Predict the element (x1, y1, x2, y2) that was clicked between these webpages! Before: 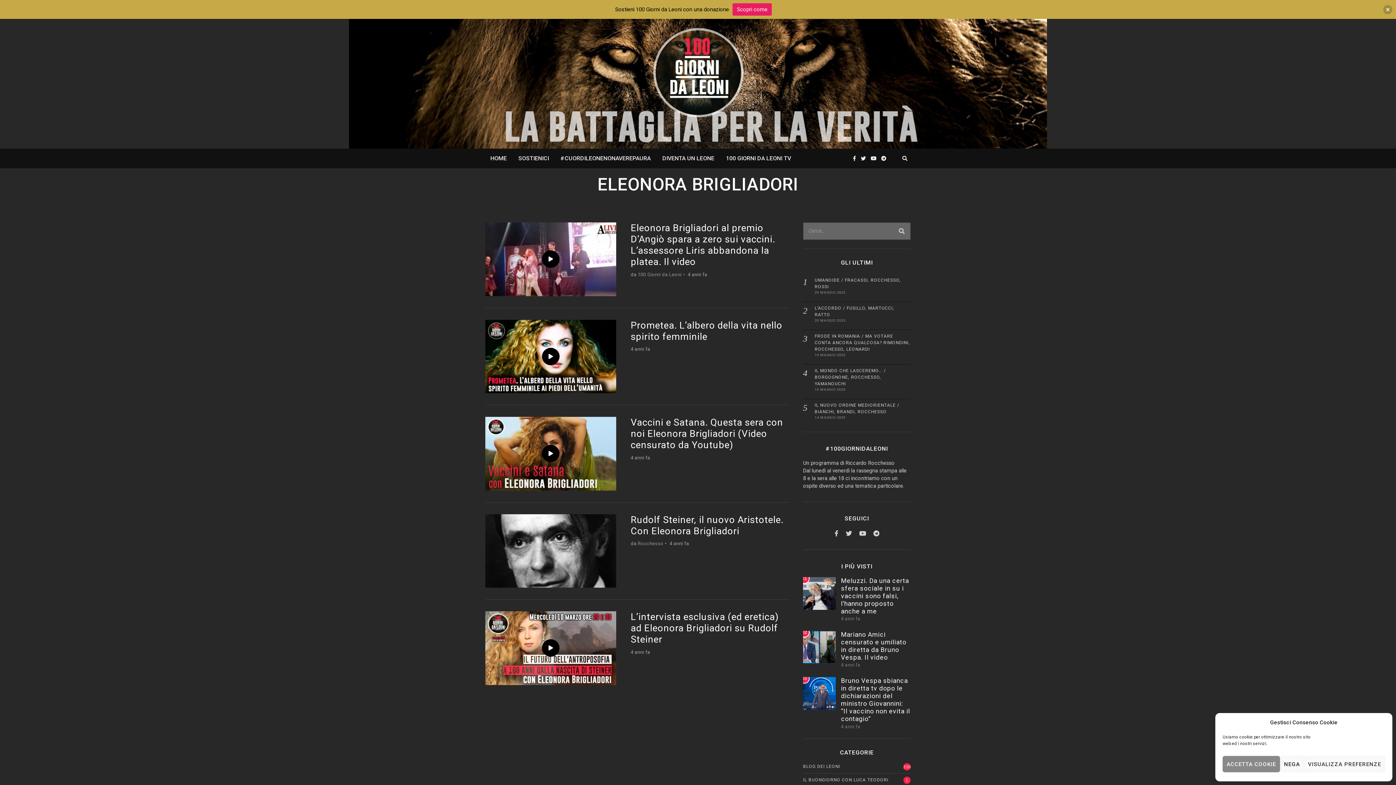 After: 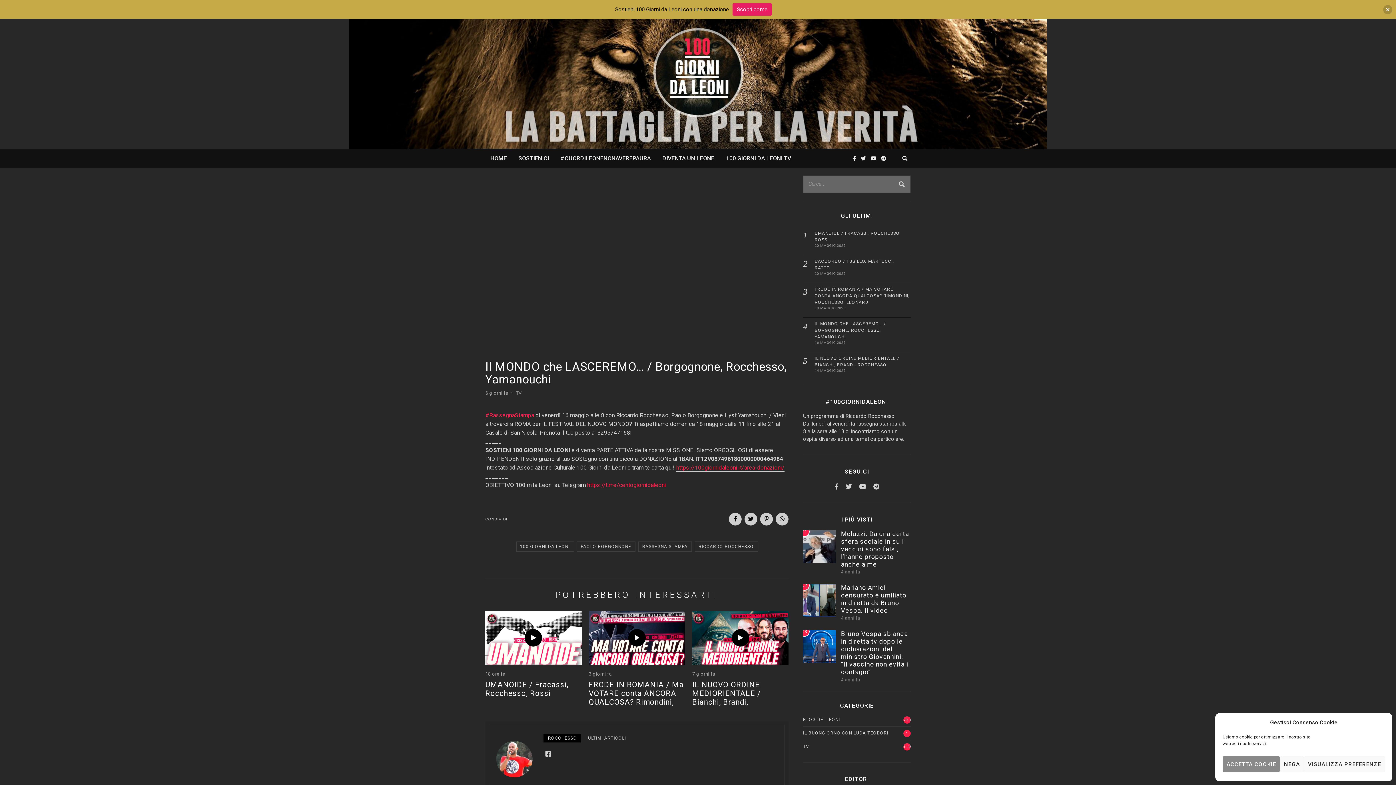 Action: label: IL MONDO CHE LASCEREMO… / BORGOGNONE, ROCCHESSO, YAMANOUCHI bbox: (814, 368, 886, 386)